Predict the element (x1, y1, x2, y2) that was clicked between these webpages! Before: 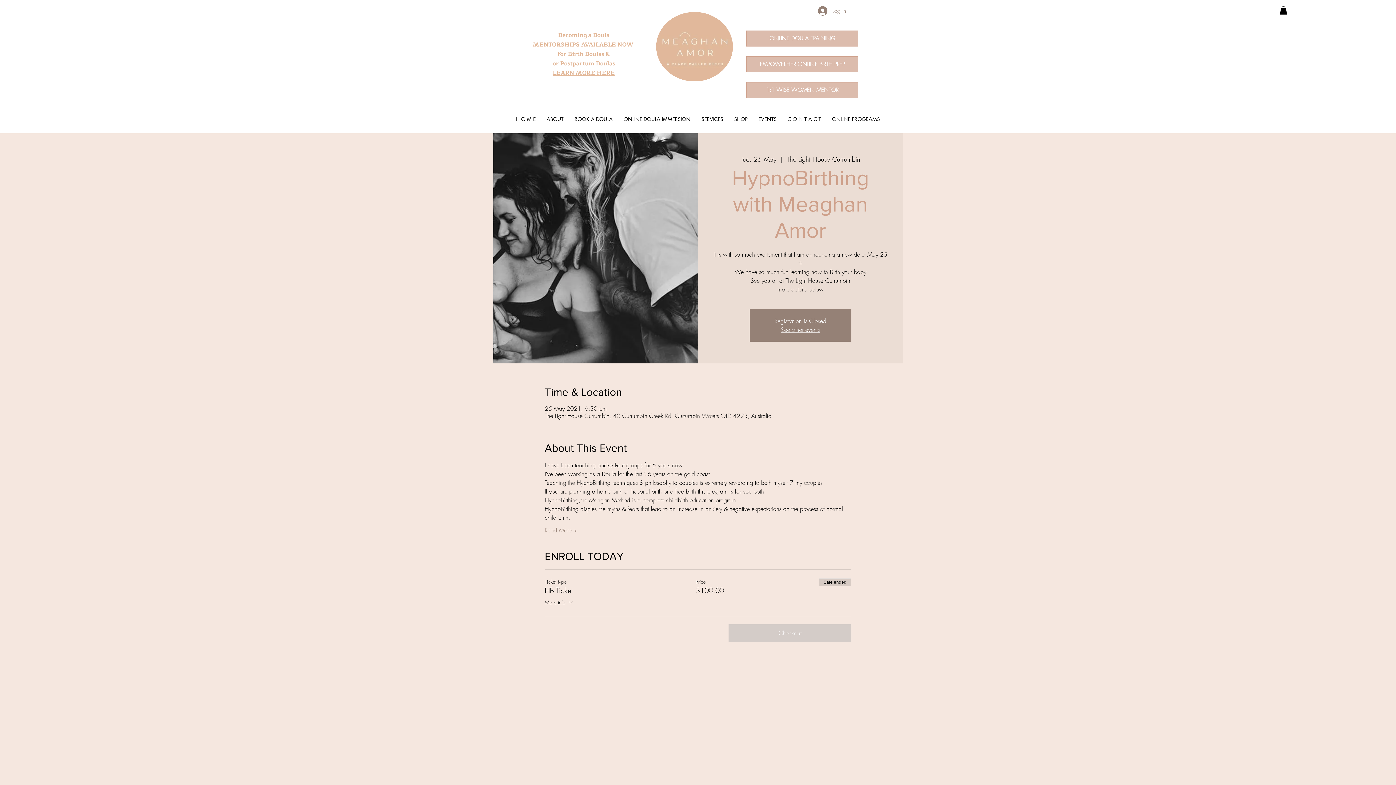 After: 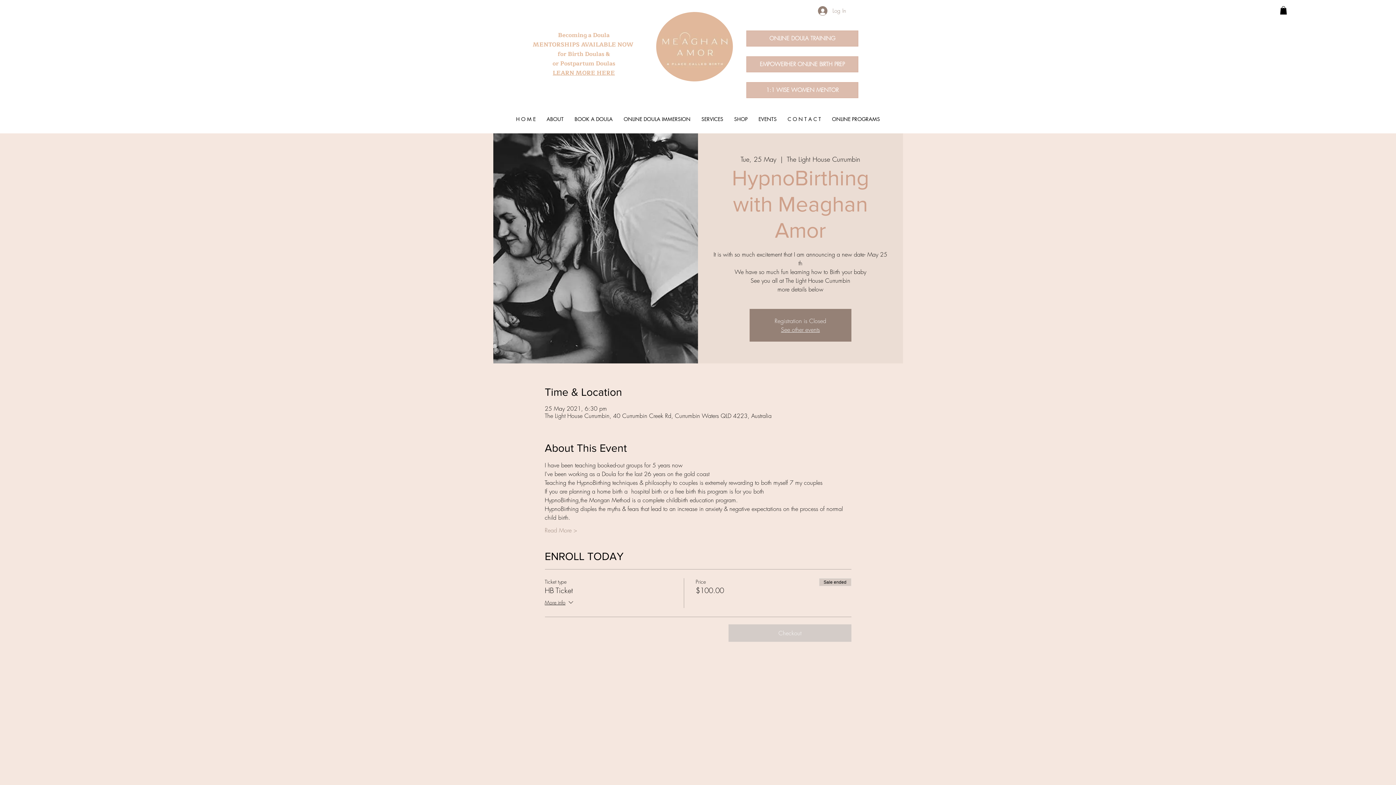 Action: bbox: (1280, 6, 1287, 14)